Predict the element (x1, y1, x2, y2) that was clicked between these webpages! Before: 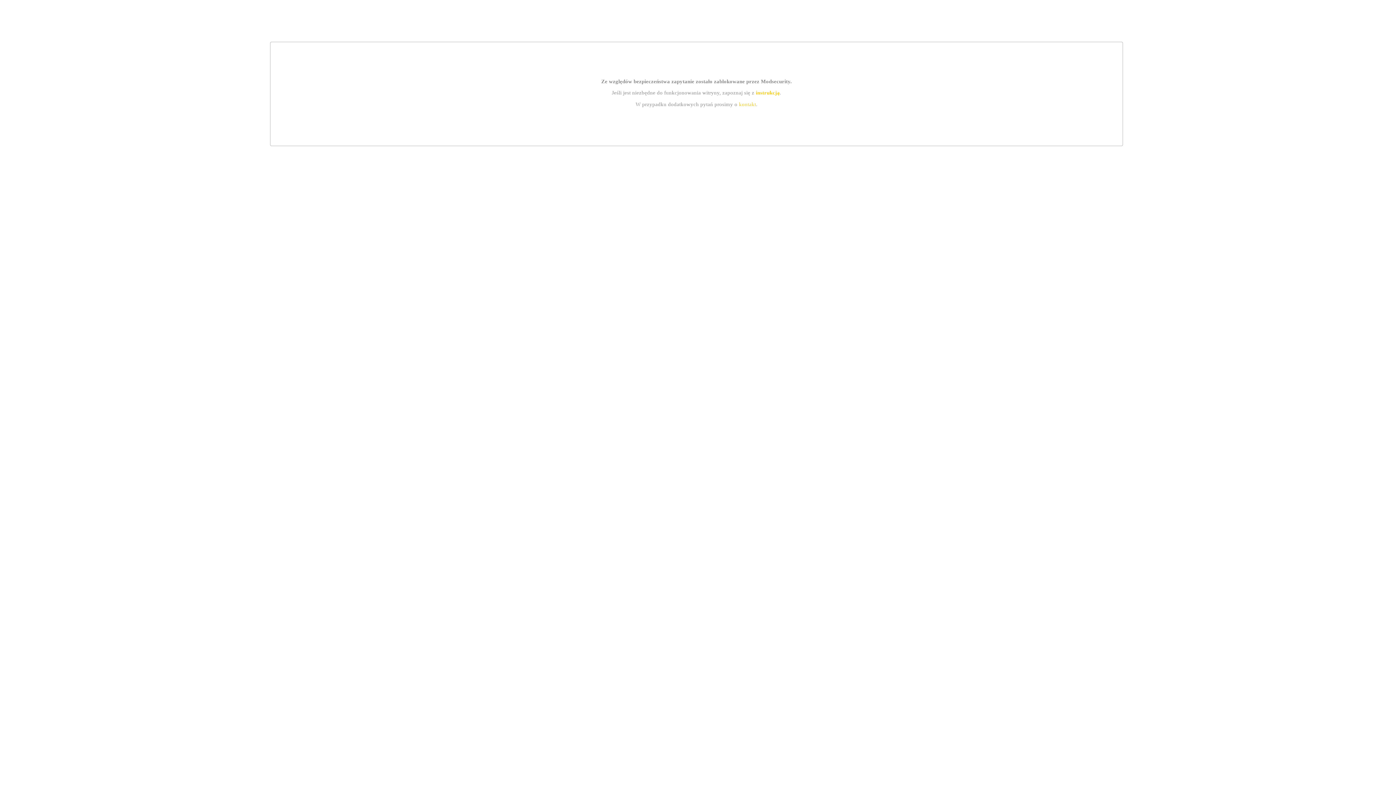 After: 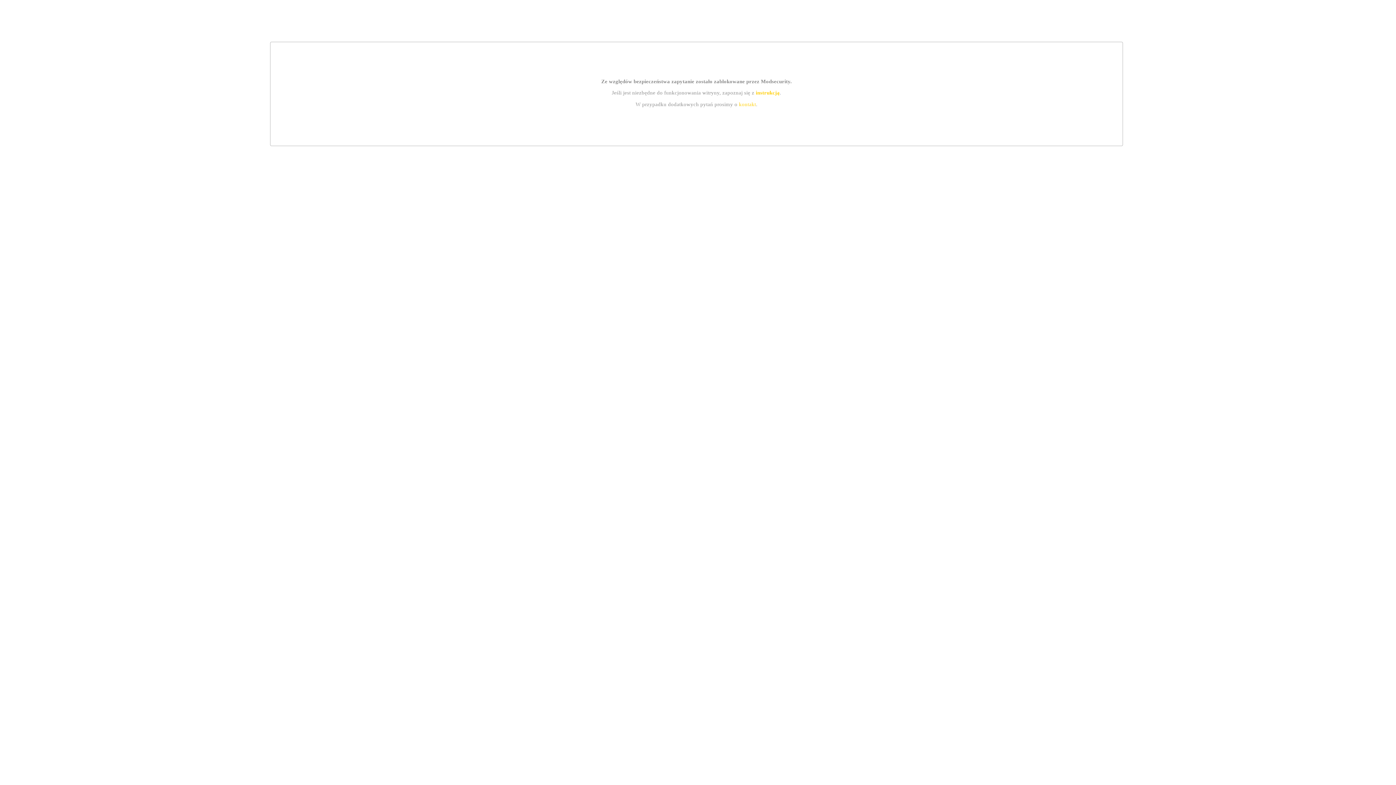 Action: label: instrukcją bbox: (755, 89, 779, 95)